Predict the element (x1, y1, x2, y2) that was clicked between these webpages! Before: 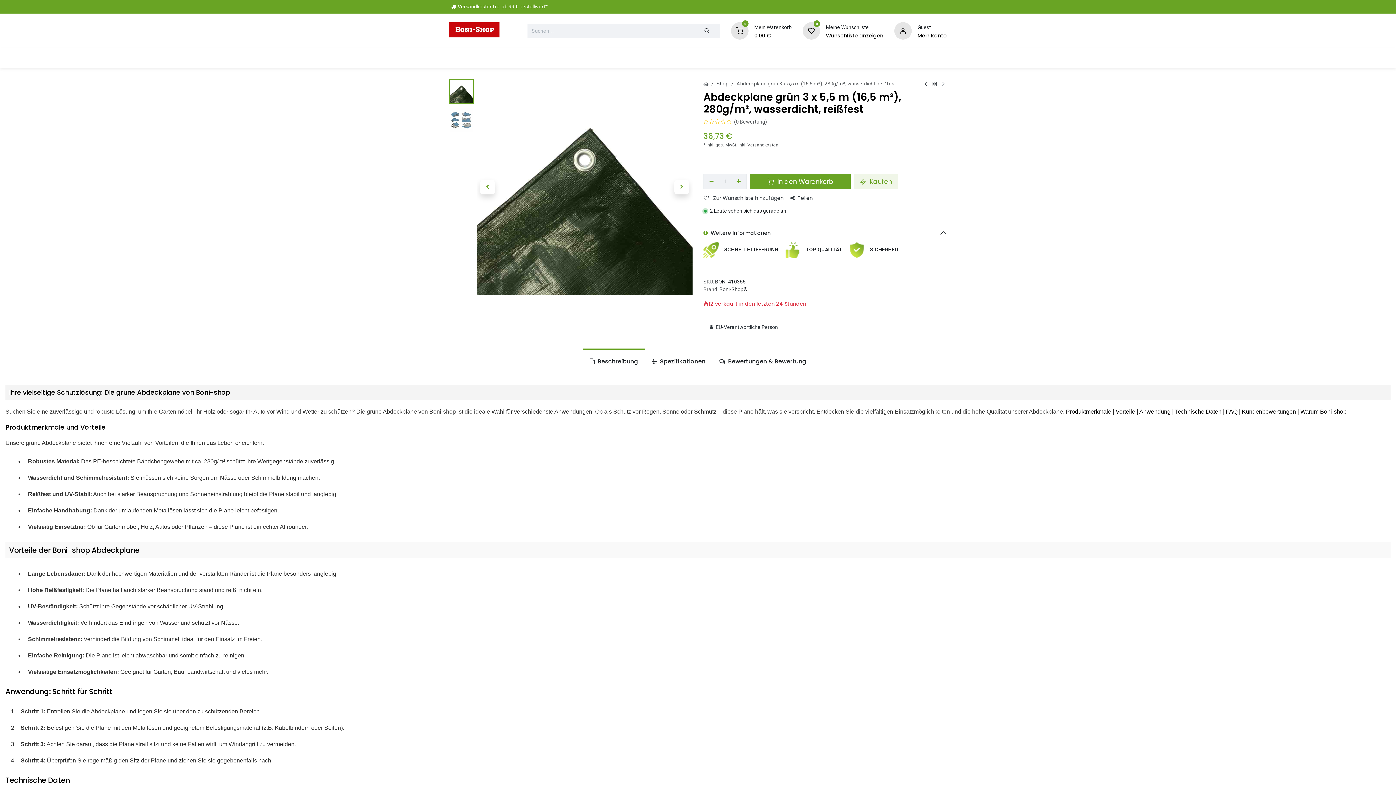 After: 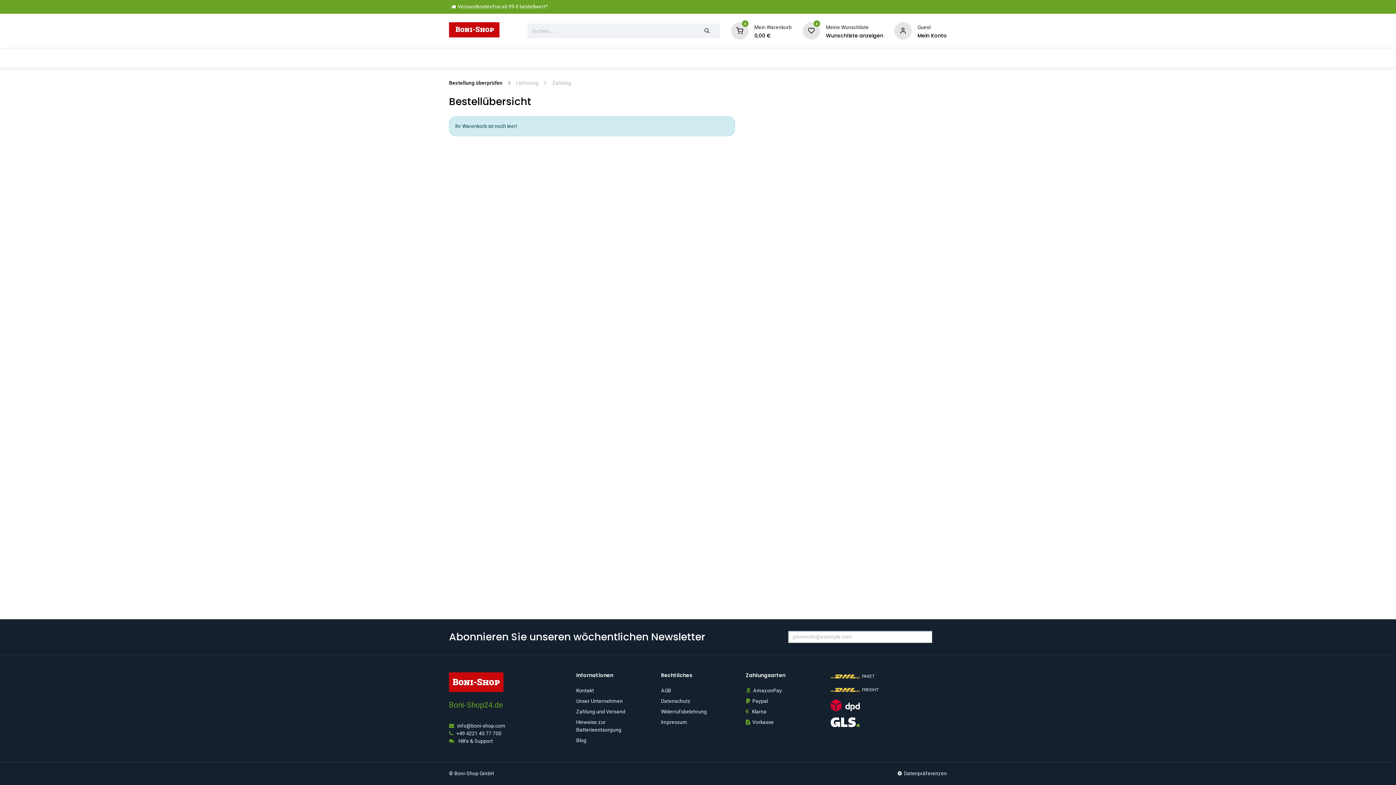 Action: label: 0 bbox: (731, 27, 748, 33)